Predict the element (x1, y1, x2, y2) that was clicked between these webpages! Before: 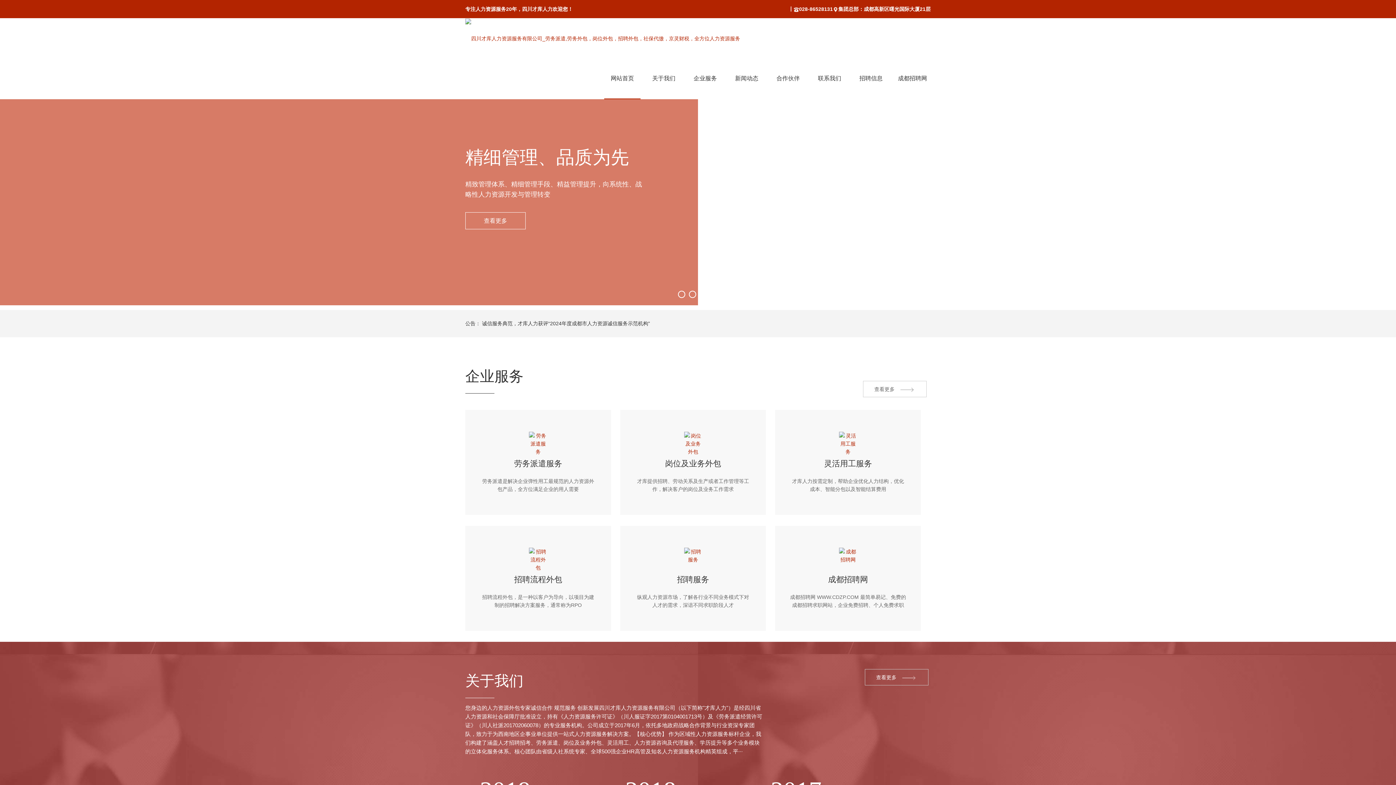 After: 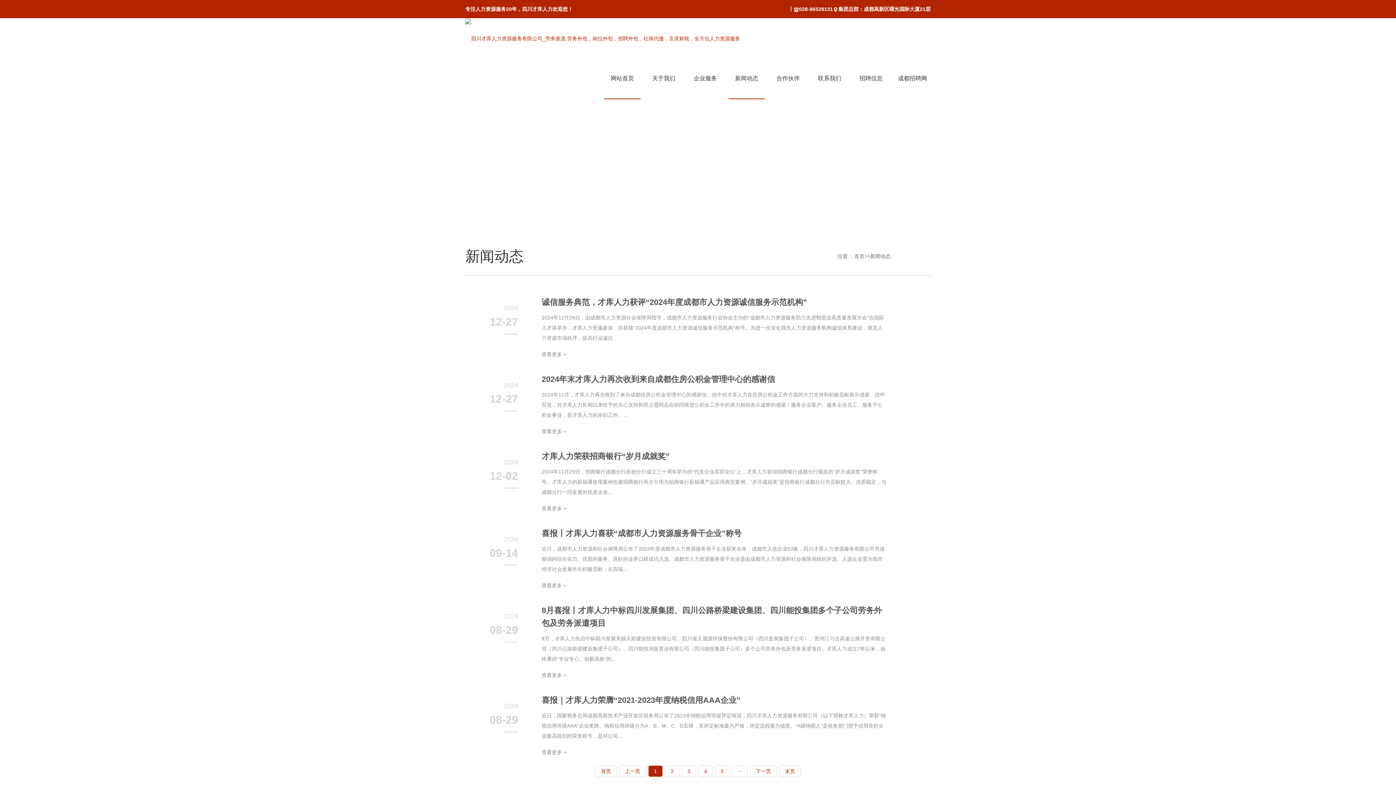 Action: label: 新闻动态 bbox: (728, 58, 765, 98)